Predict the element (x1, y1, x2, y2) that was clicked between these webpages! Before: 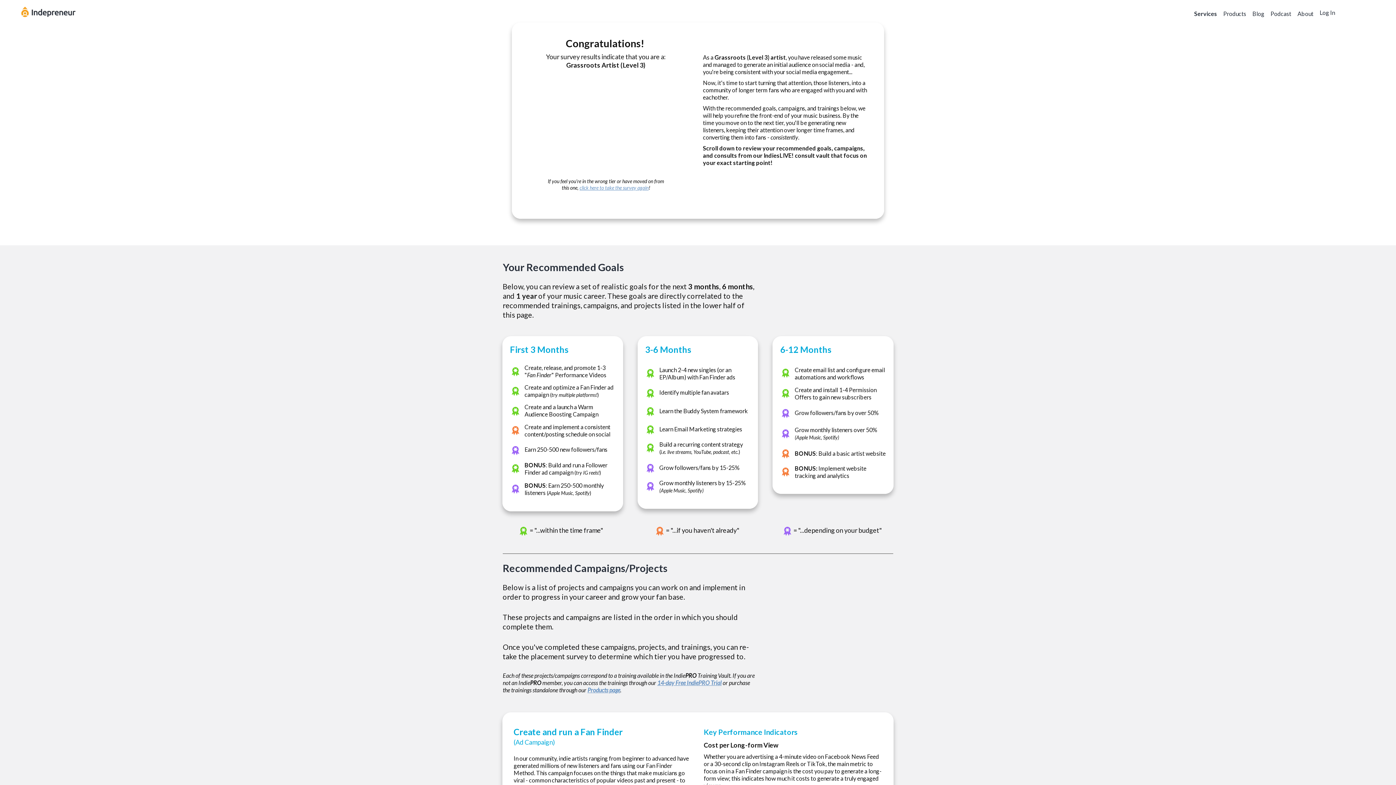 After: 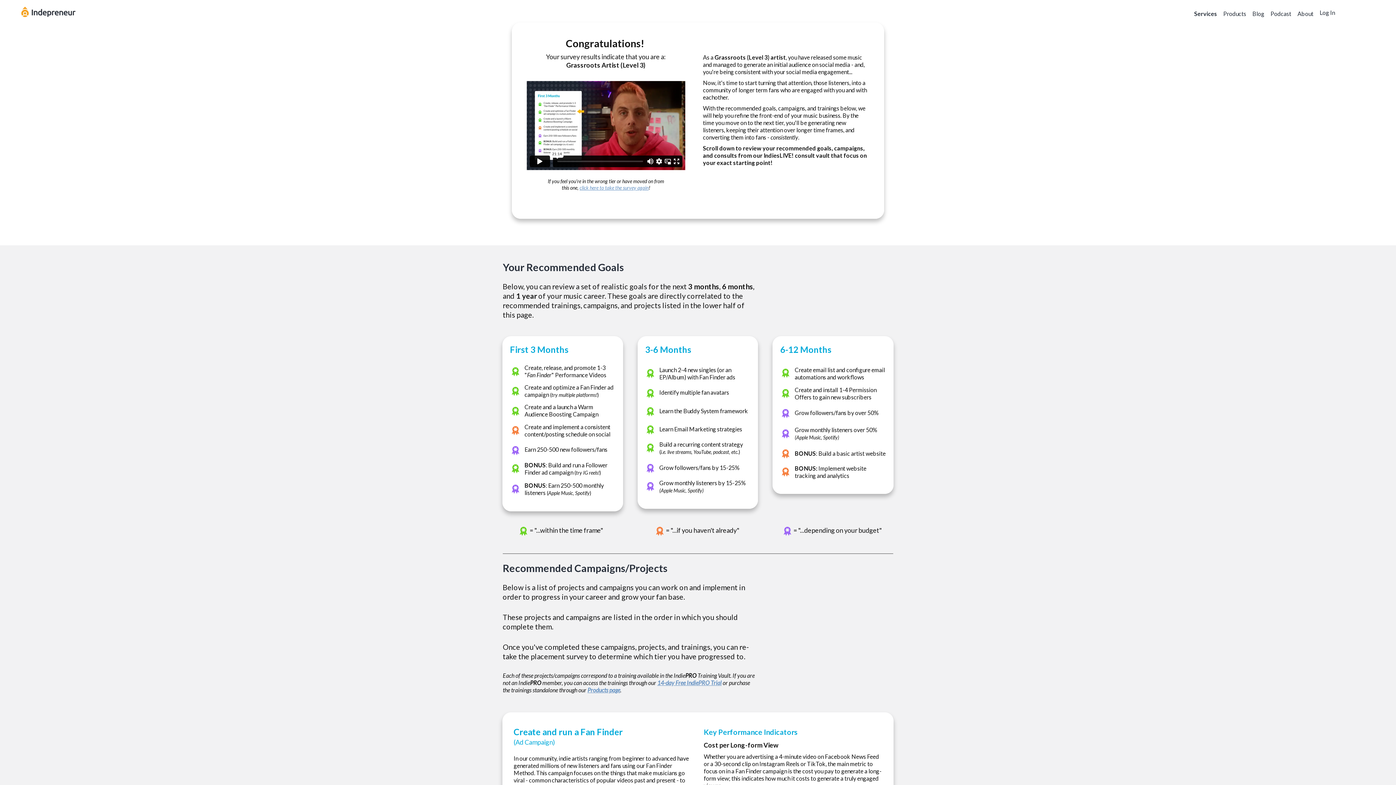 Action: bbox: (579, 184, 648, 191) label: click here to take the survey again